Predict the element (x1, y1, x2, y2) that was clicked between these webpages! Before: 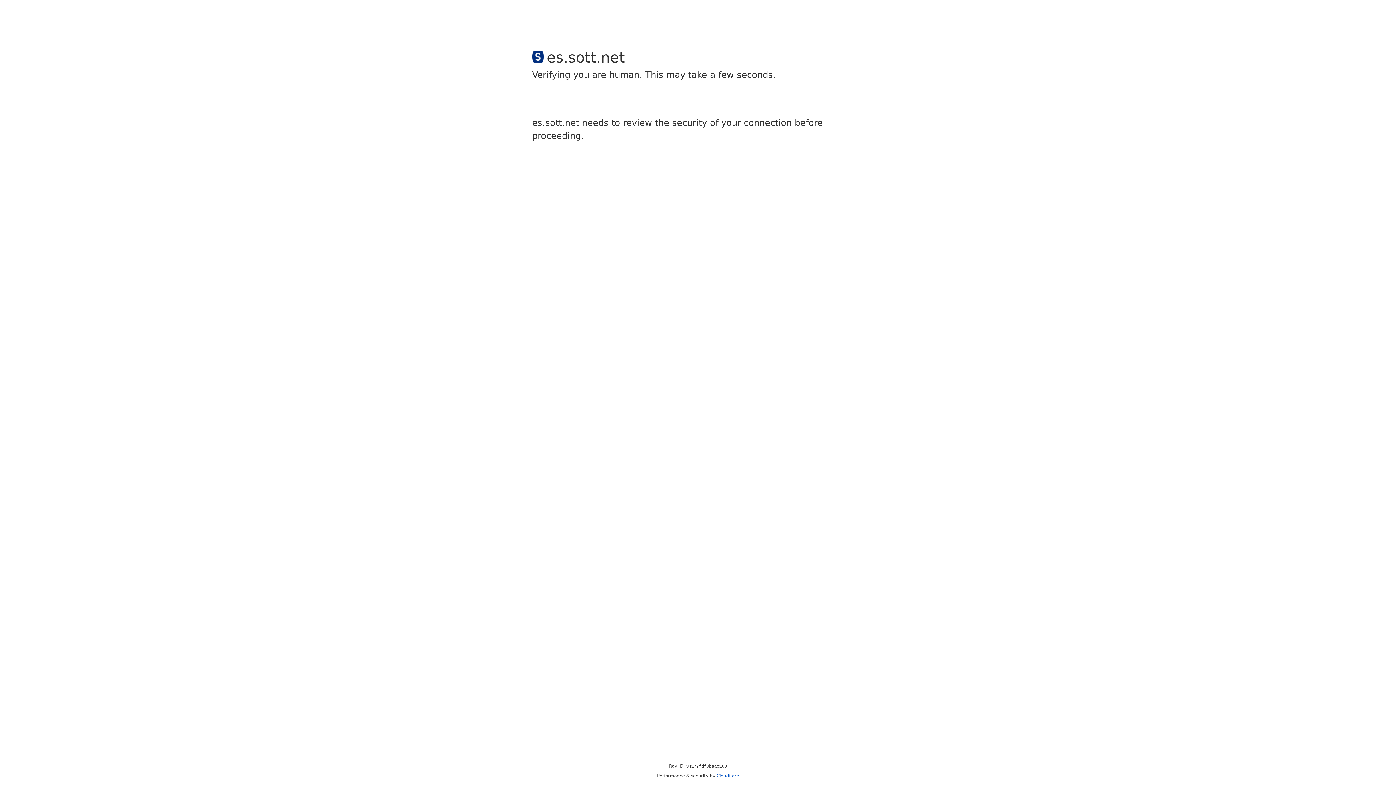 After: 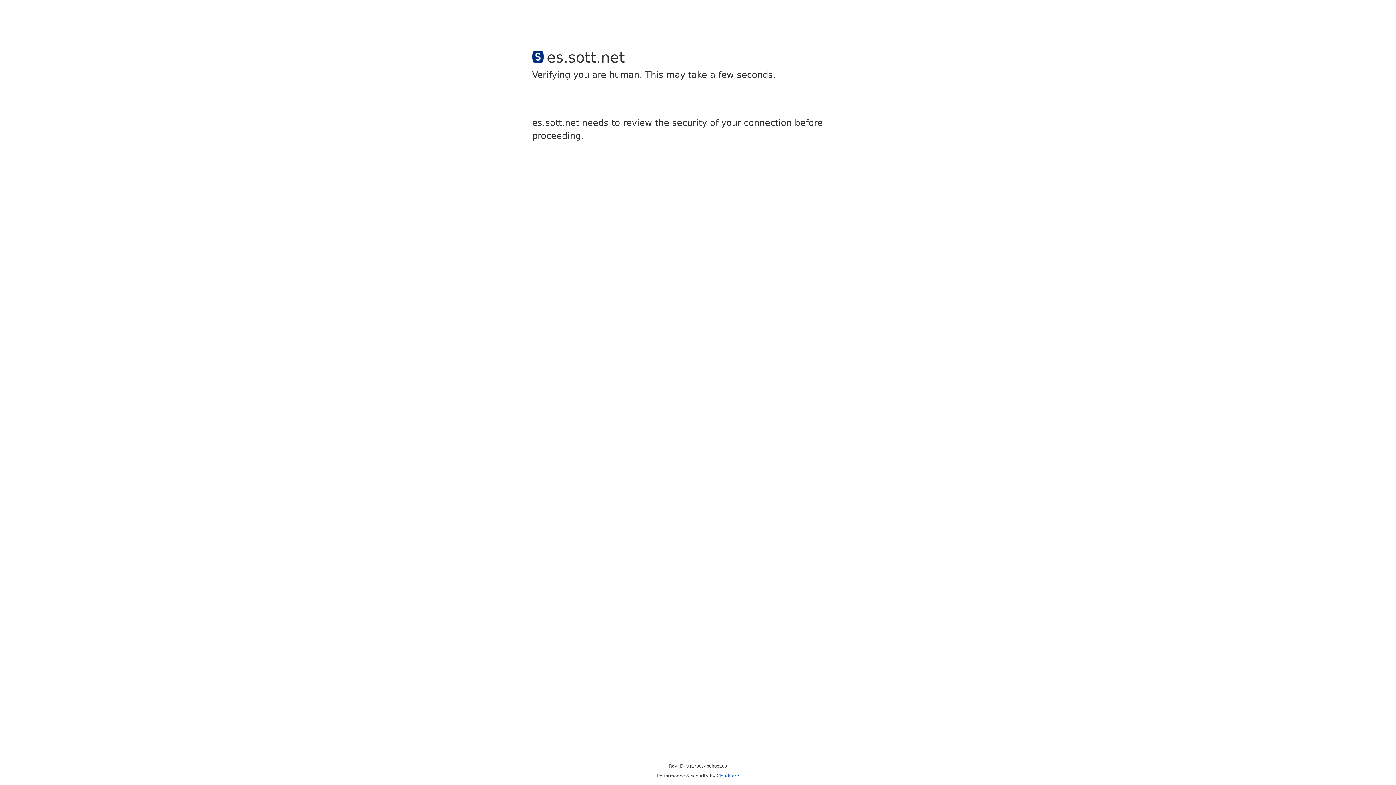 Action: label: Cloudflare bbox: (716, 773, 739, 778)